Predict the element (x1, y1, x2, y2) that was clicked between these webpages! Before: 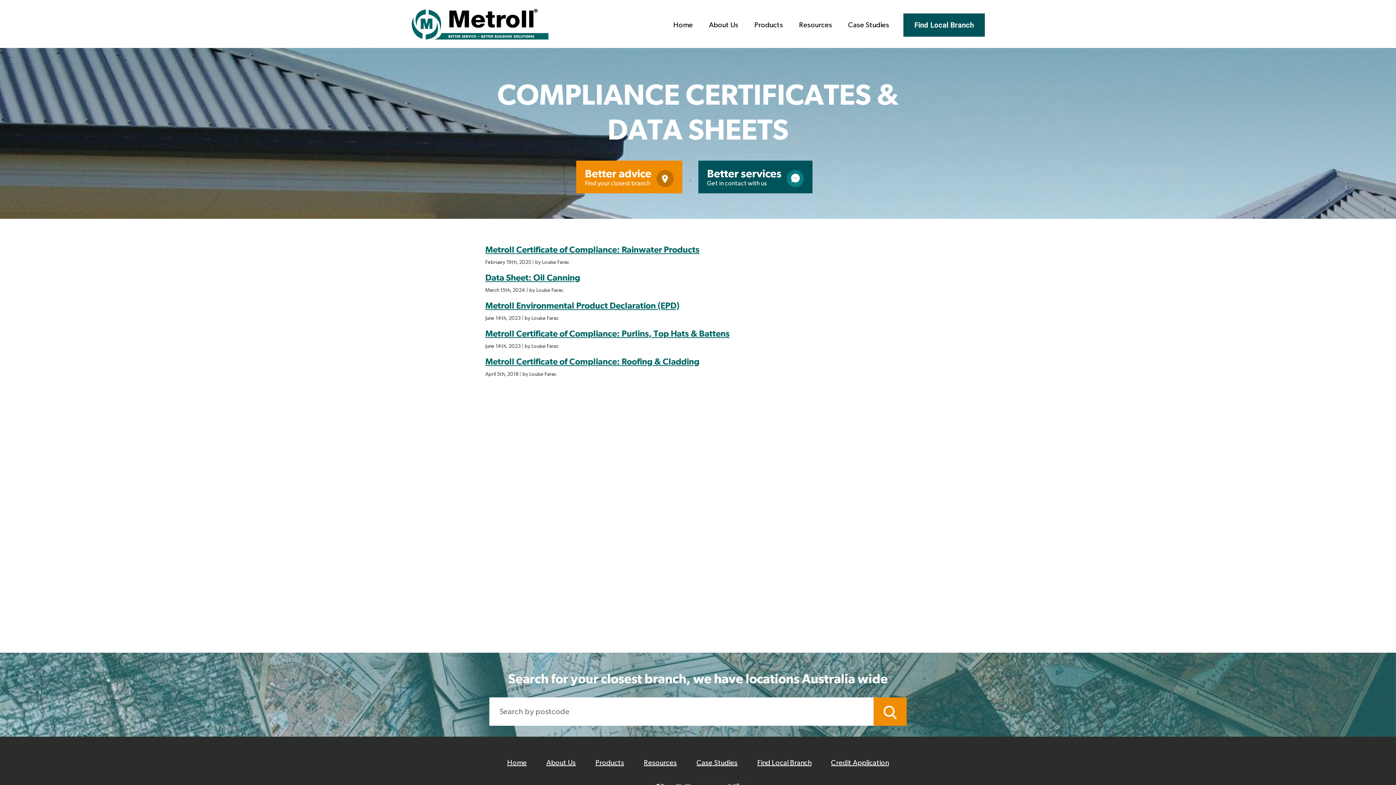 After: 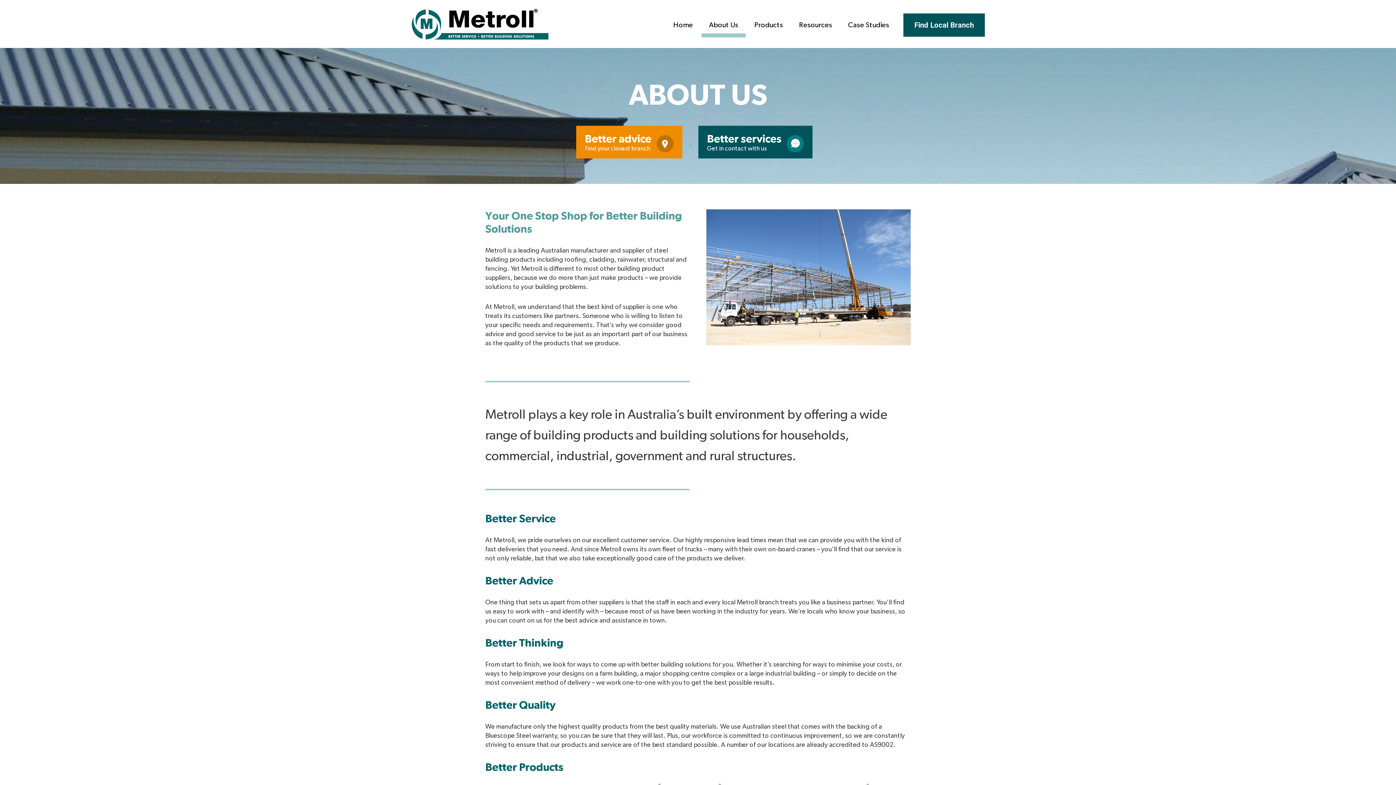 Action: bbox: (701, 16, 745, 33) label: About Us